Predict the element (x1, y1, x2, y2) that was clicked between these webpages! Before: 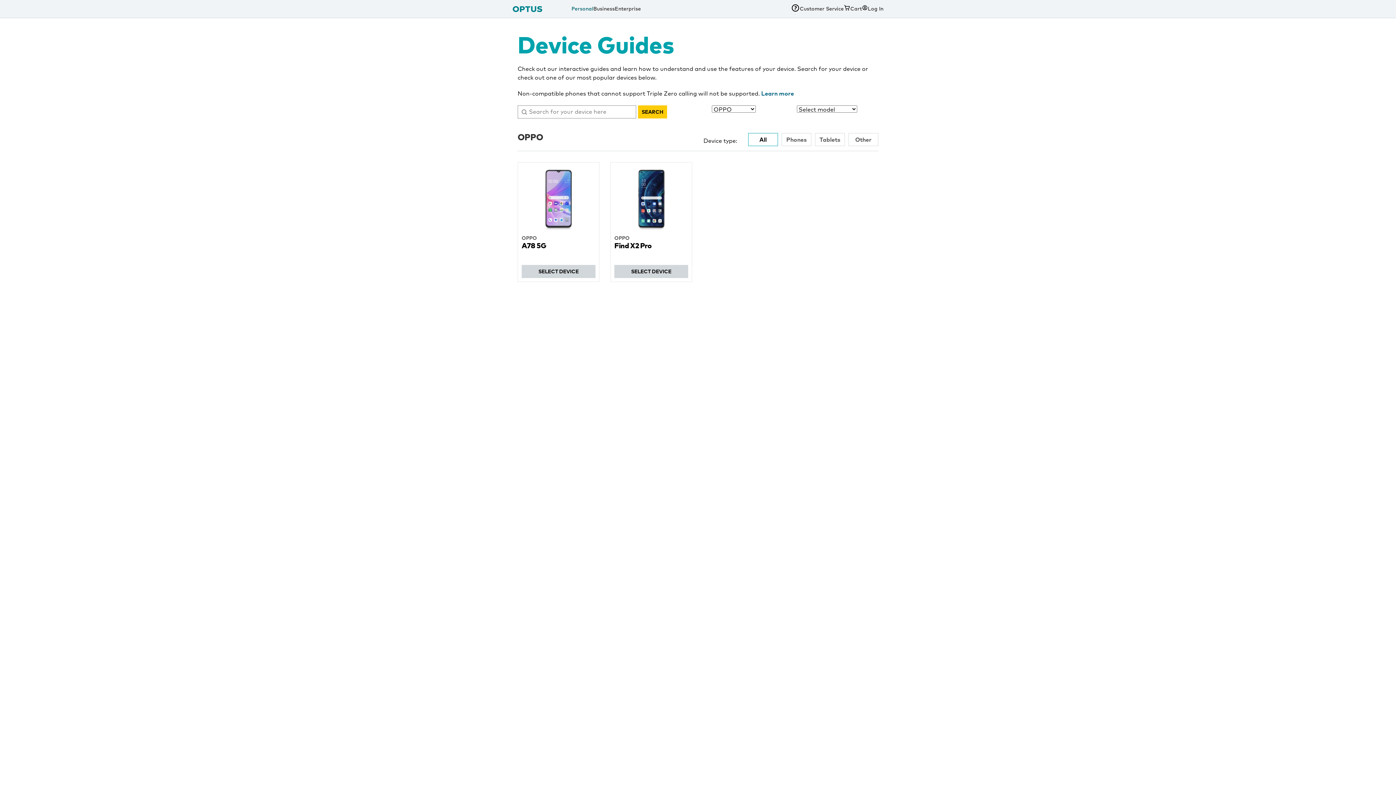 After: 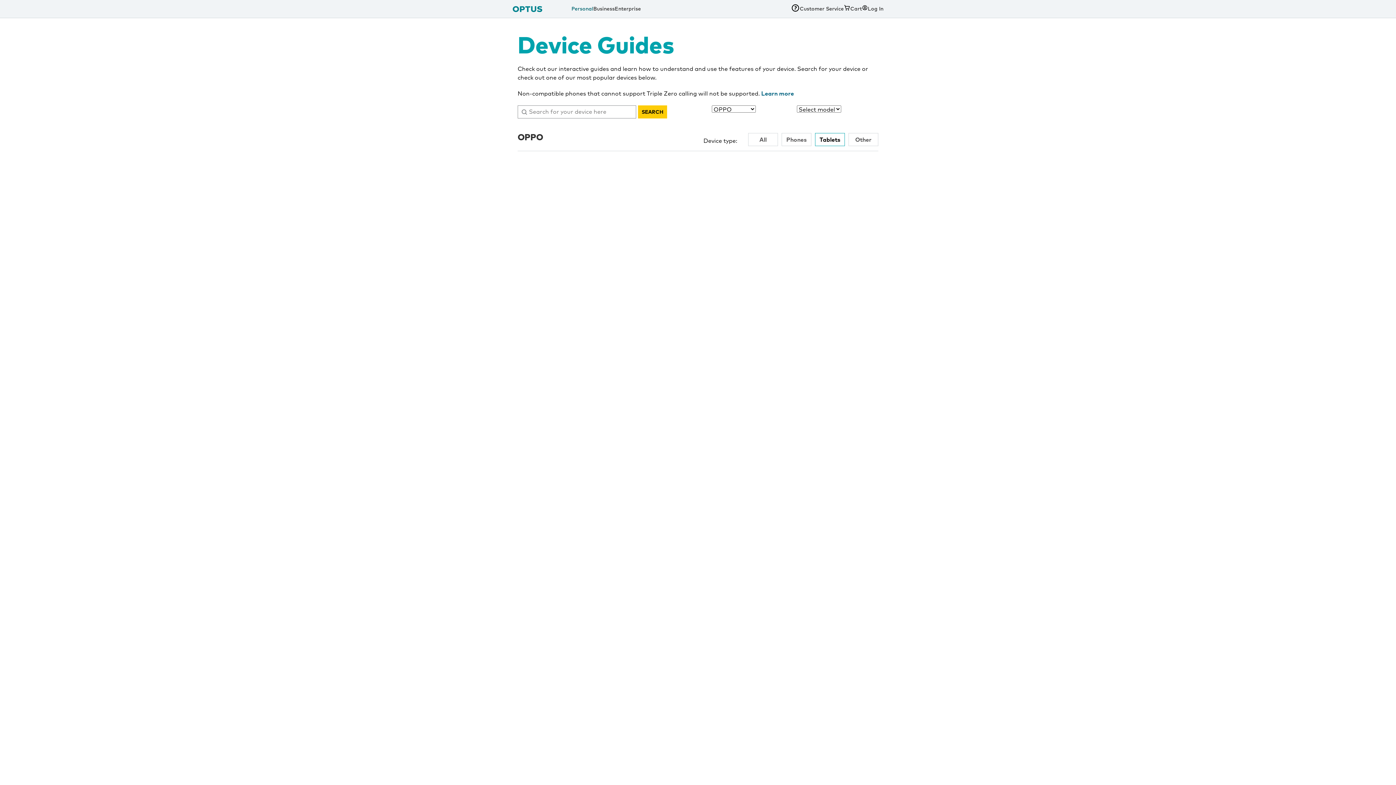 Action: label: Tablets bbox: (815, 133, 844, 145)